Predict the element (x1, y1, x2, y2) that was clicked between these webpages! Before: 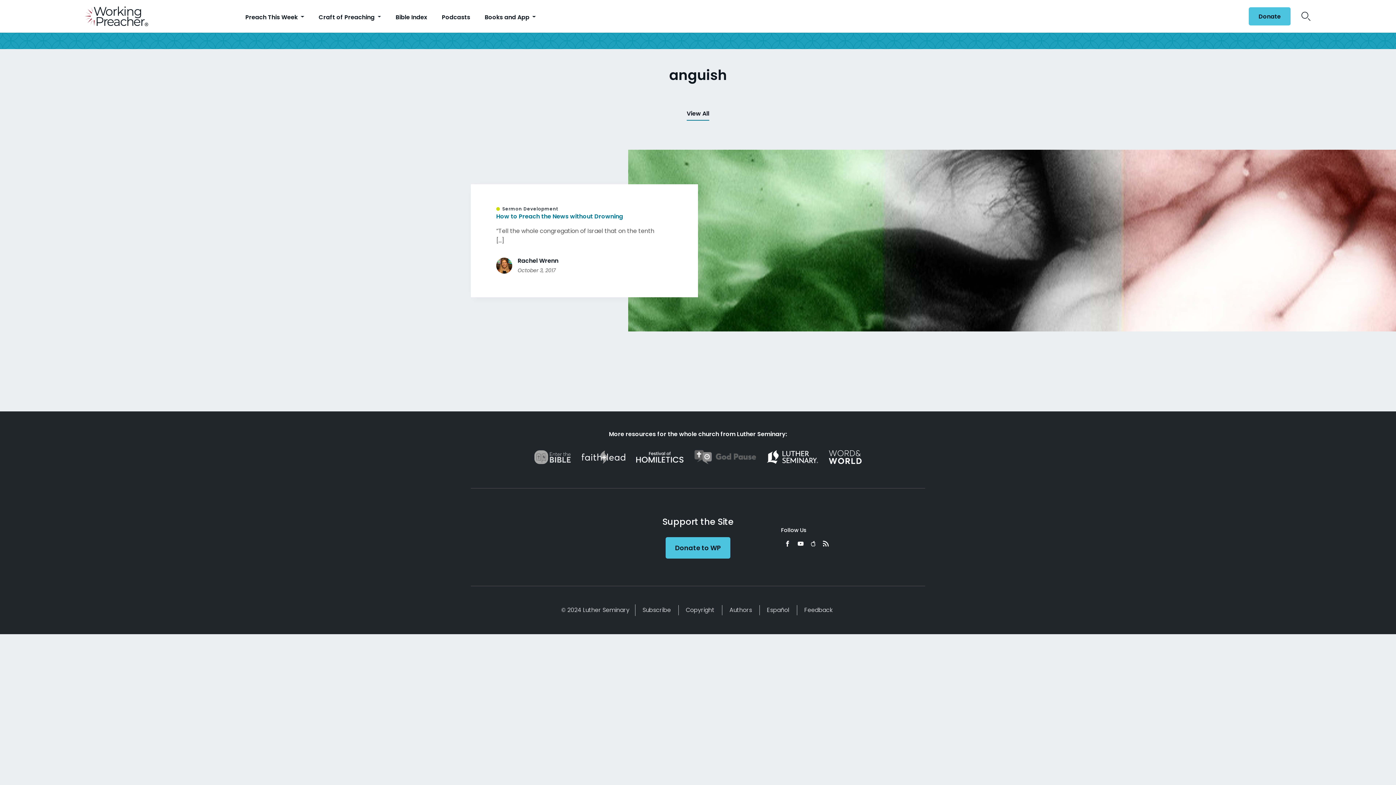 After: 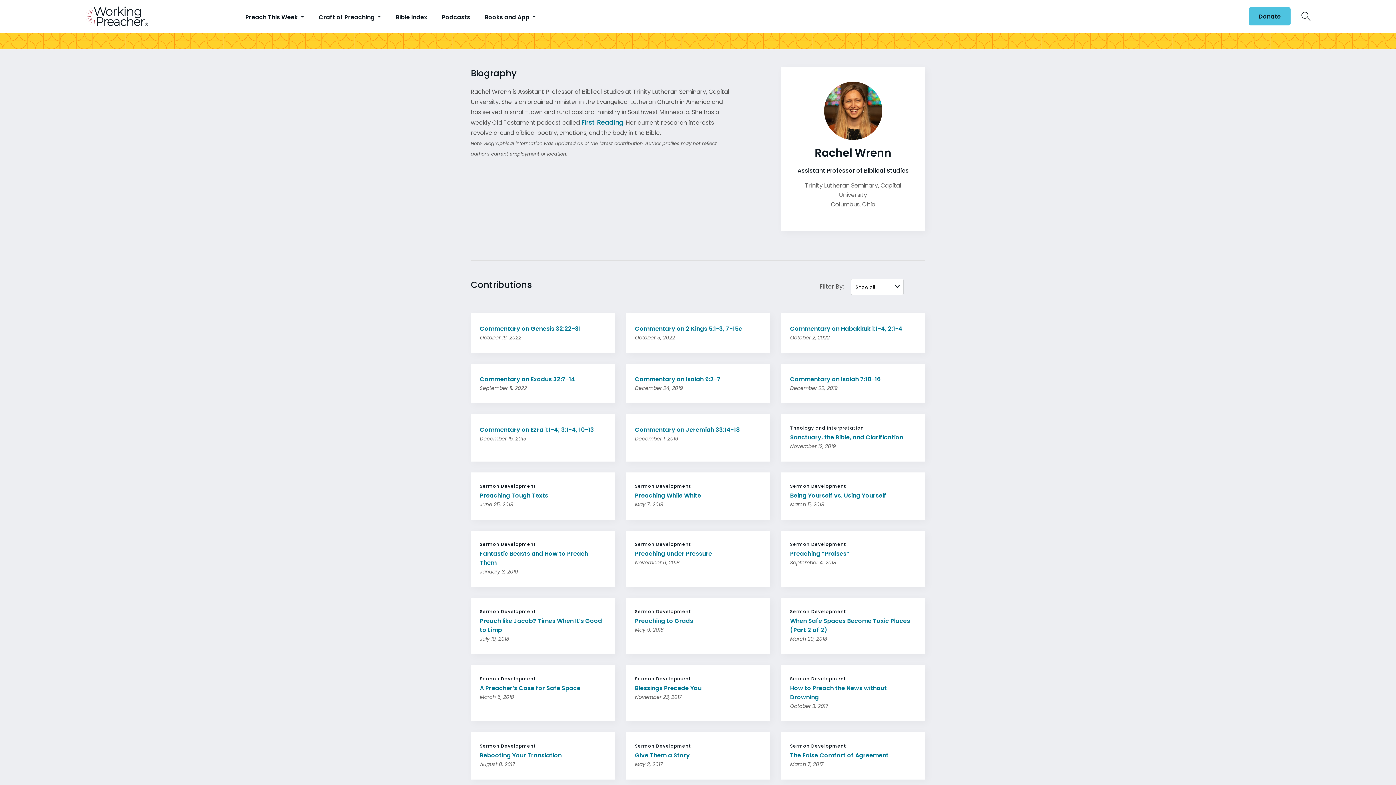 Action: label: Rachel Wrenn bbox: (517, 256, 558, 265)